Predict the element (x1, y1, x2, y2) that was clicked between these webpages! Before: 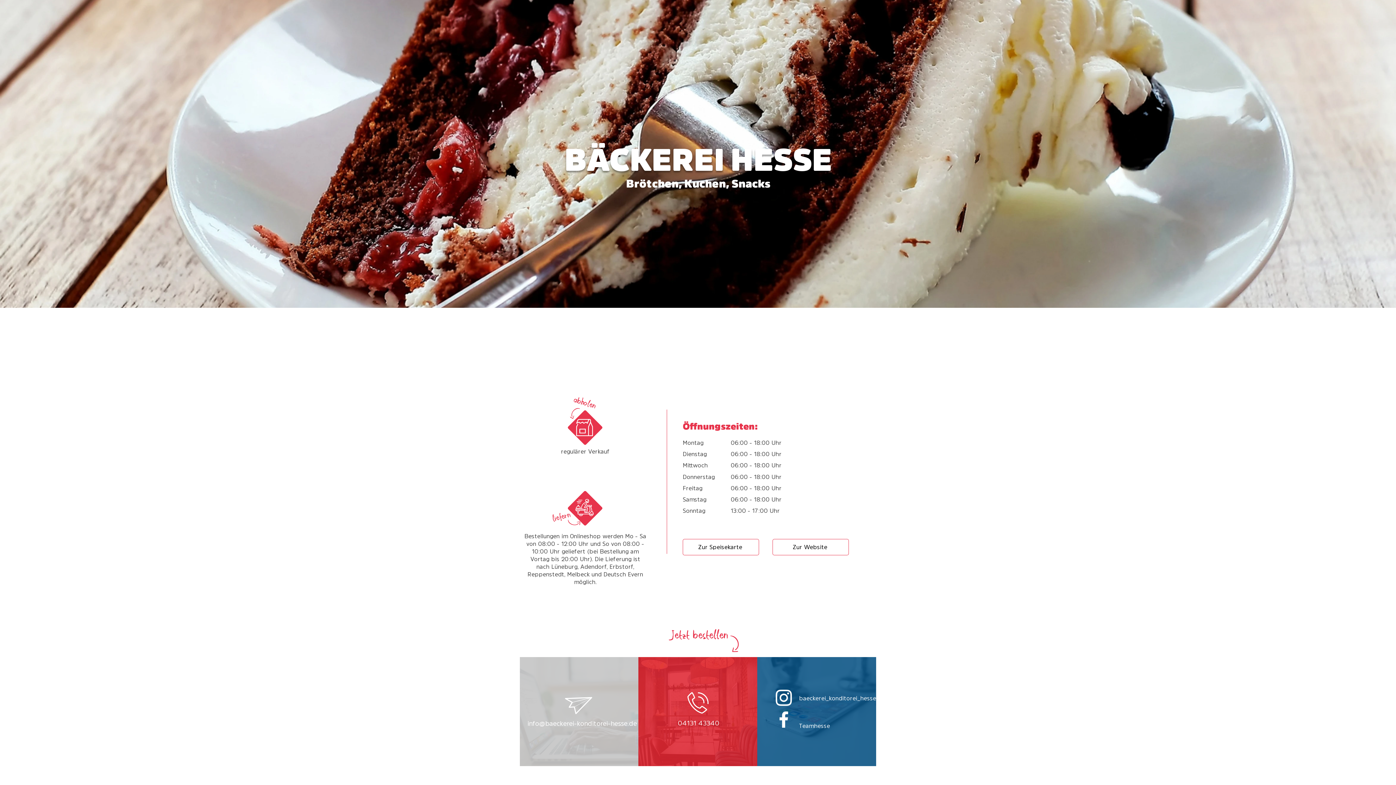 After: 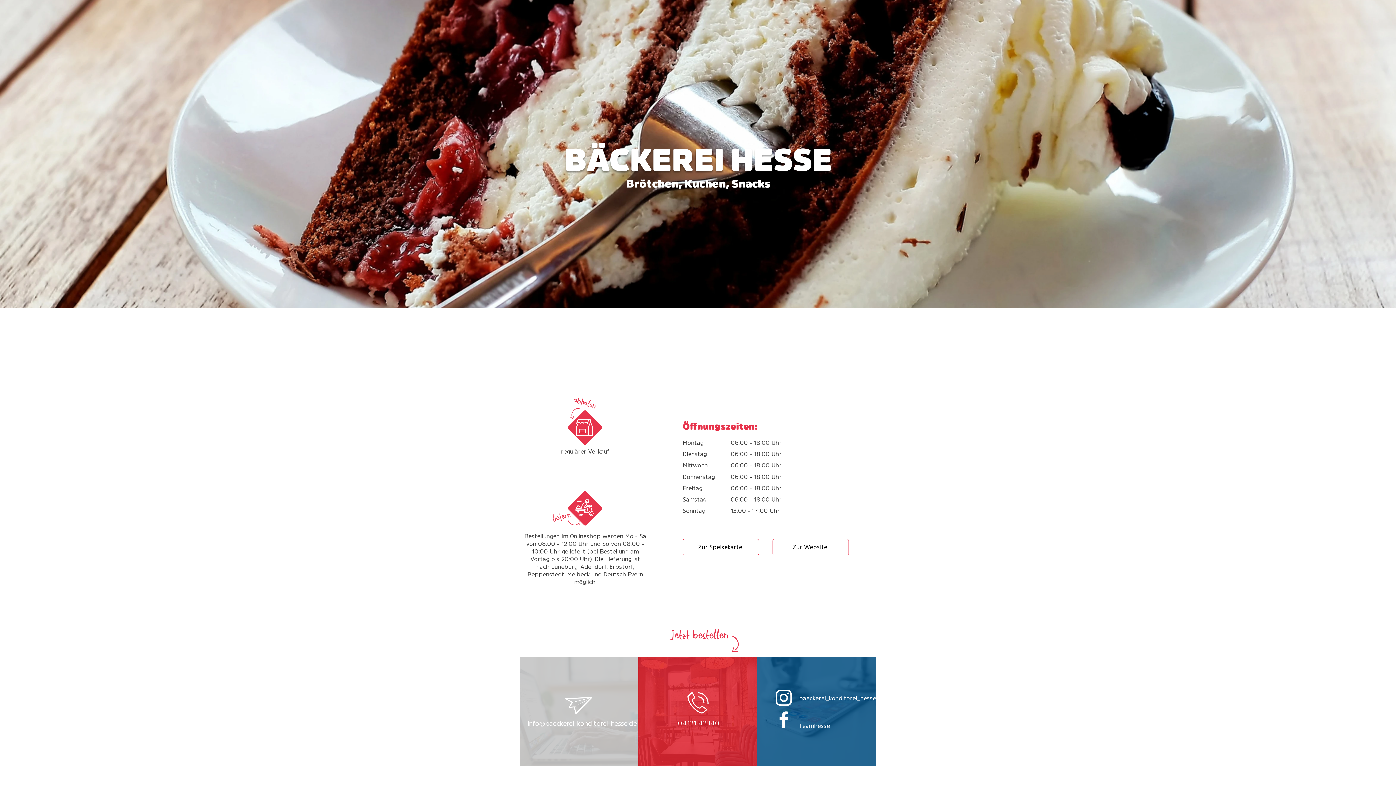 Action: bbox: (687, 692, 708, 714)